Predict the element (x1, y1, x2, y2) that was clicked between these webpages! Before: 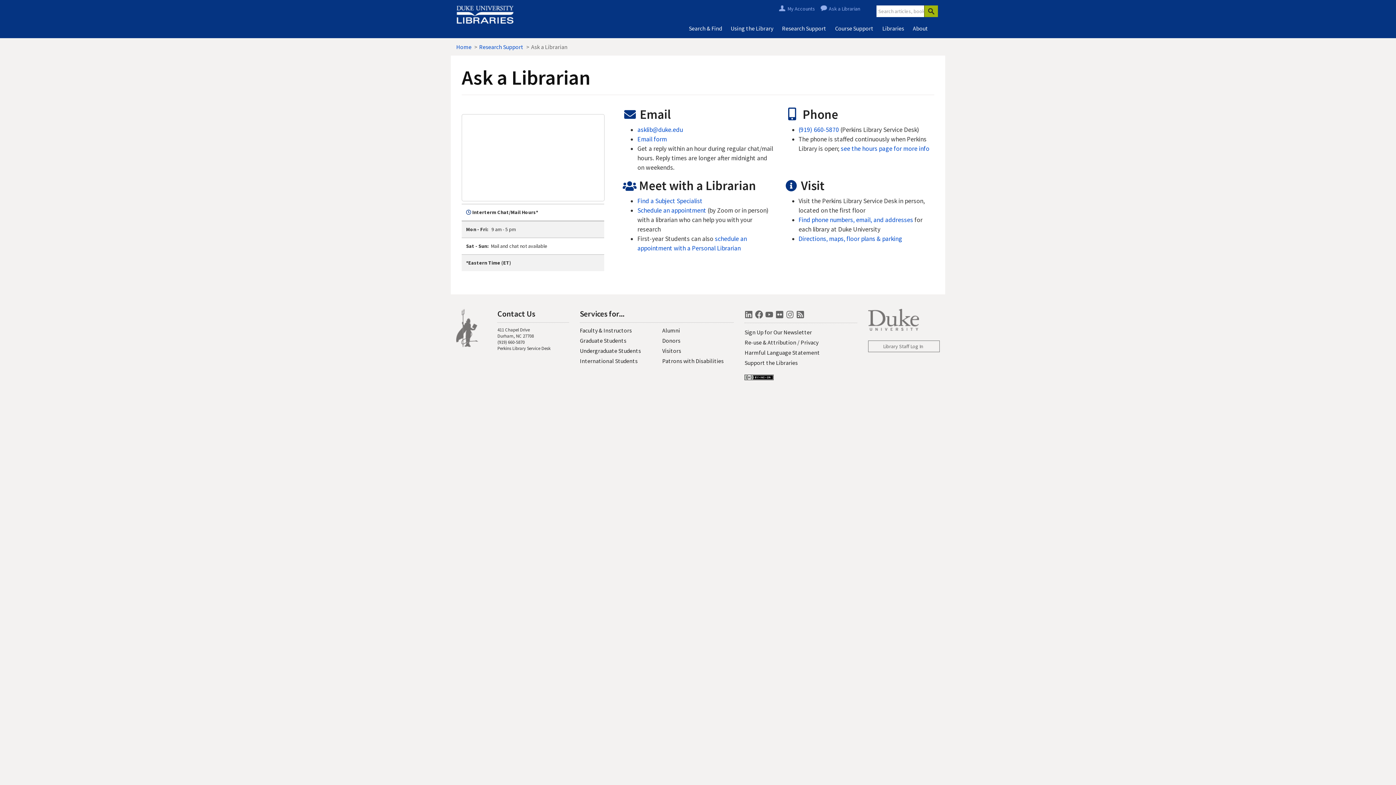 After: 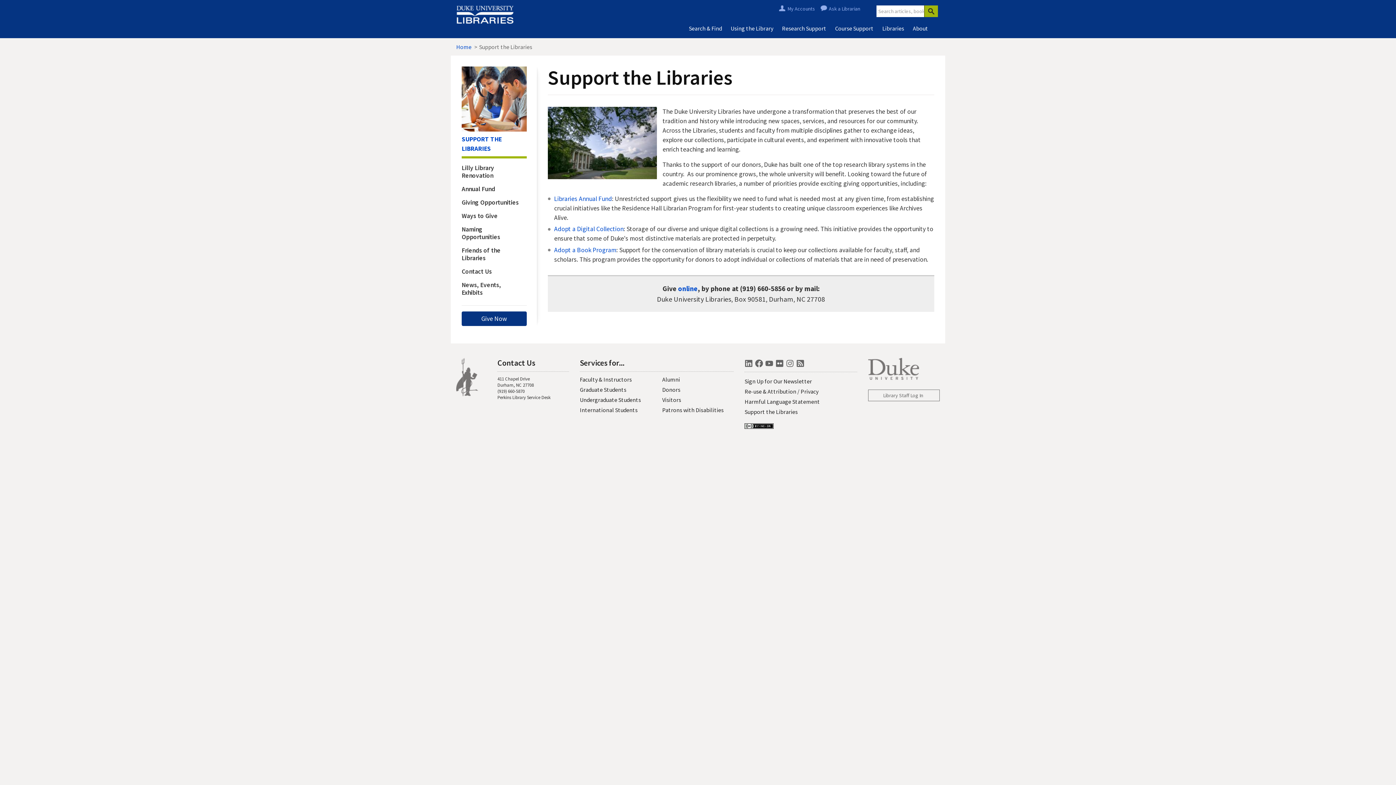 Action: label: Support the Libraries bbox: (744, 359, 797, 366)